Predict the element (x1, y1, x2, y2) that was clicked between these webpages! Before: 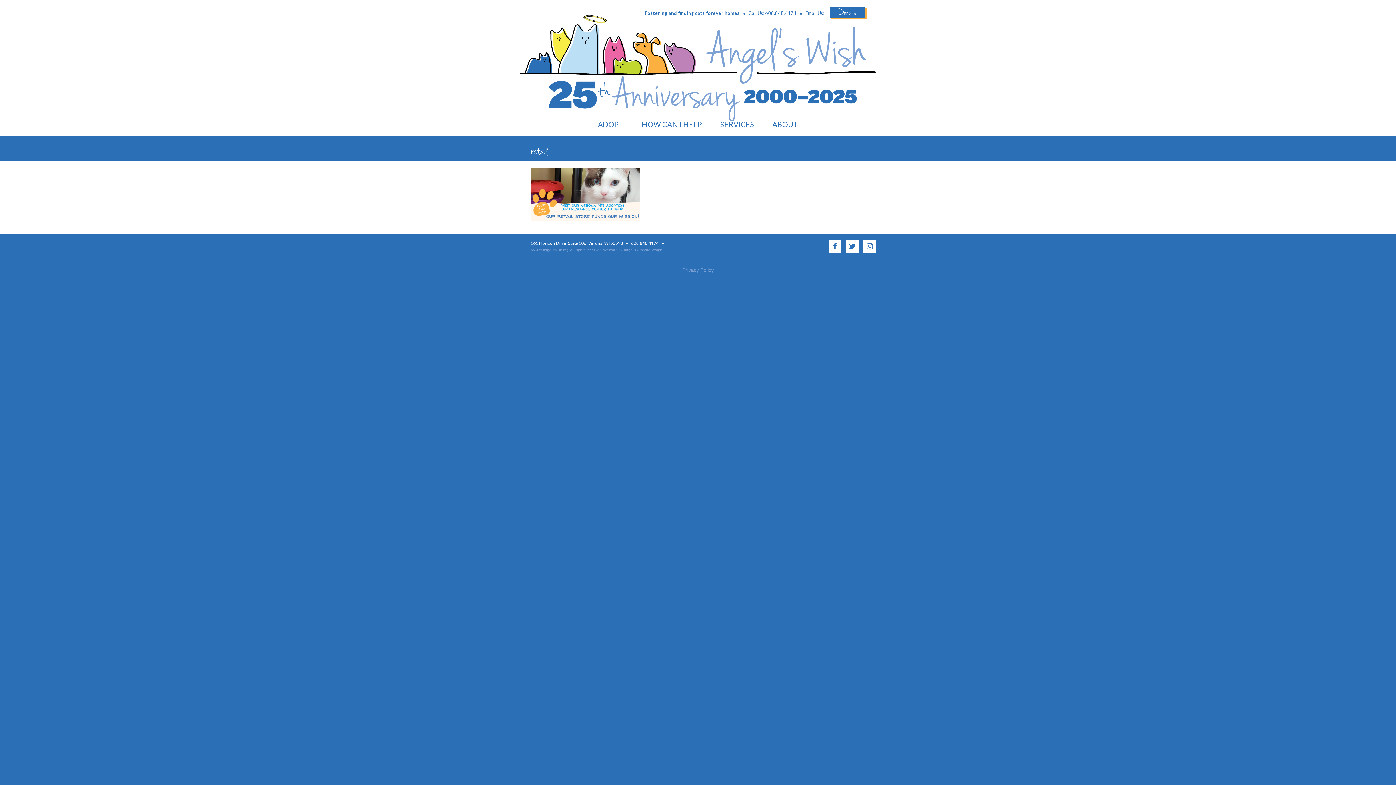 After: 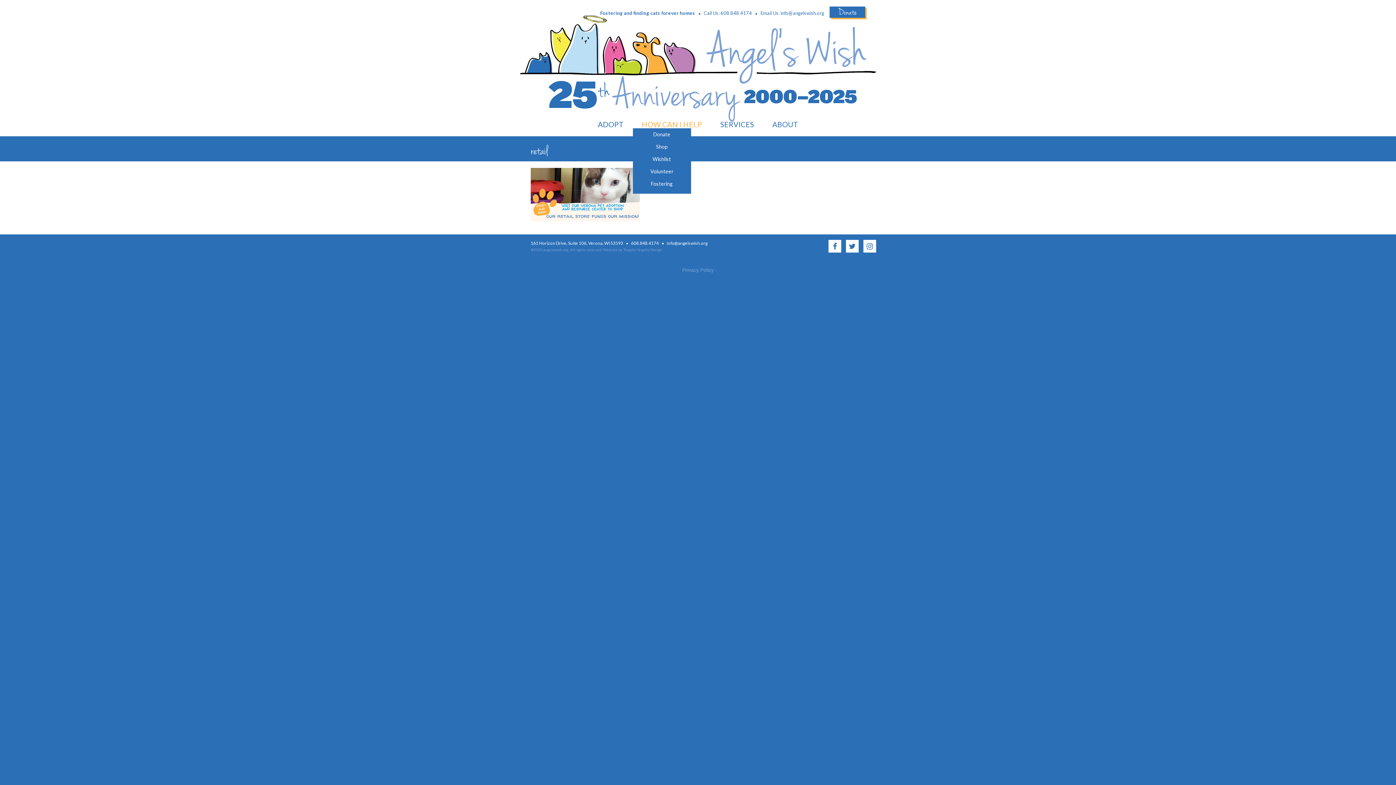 Action: bbox: (632, 118, 711, 130) label: HOW CAN I HELP